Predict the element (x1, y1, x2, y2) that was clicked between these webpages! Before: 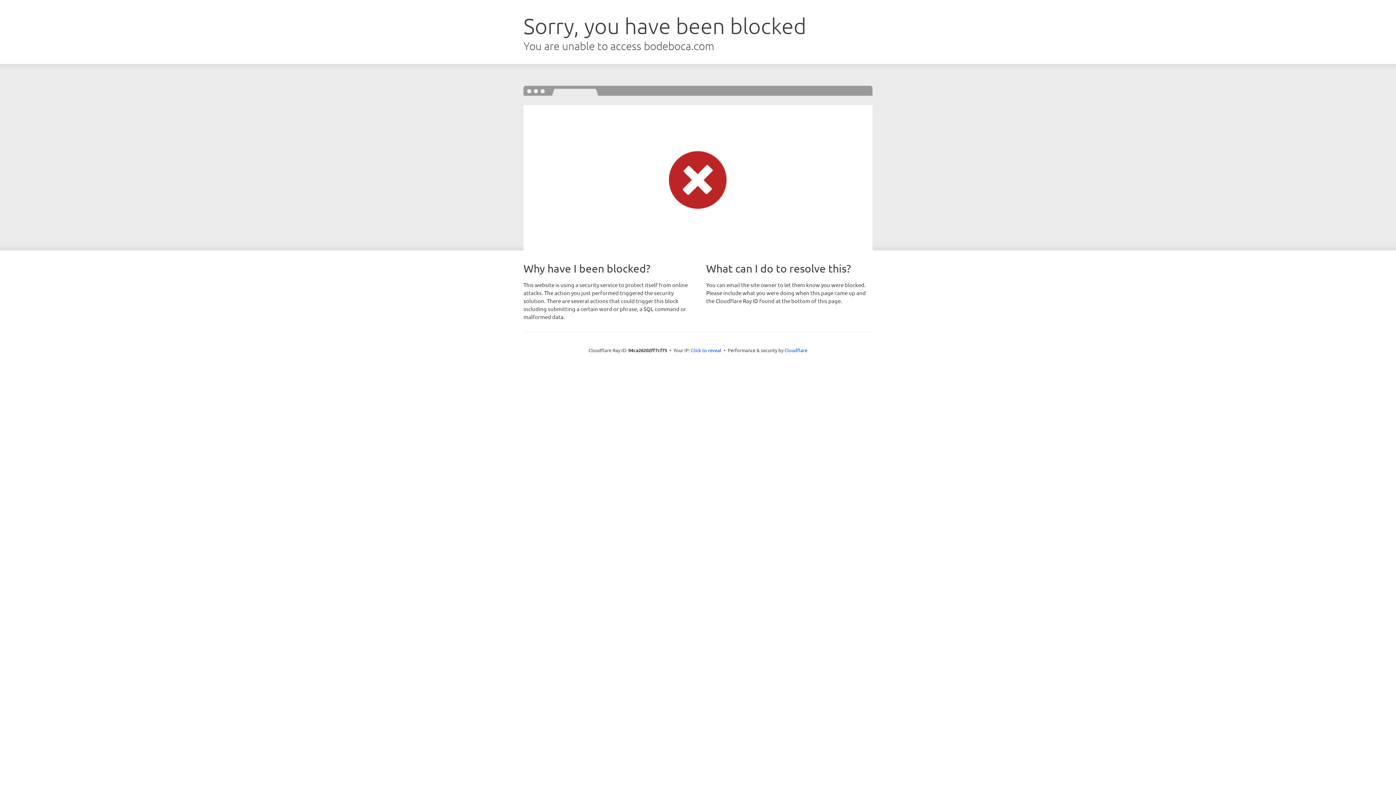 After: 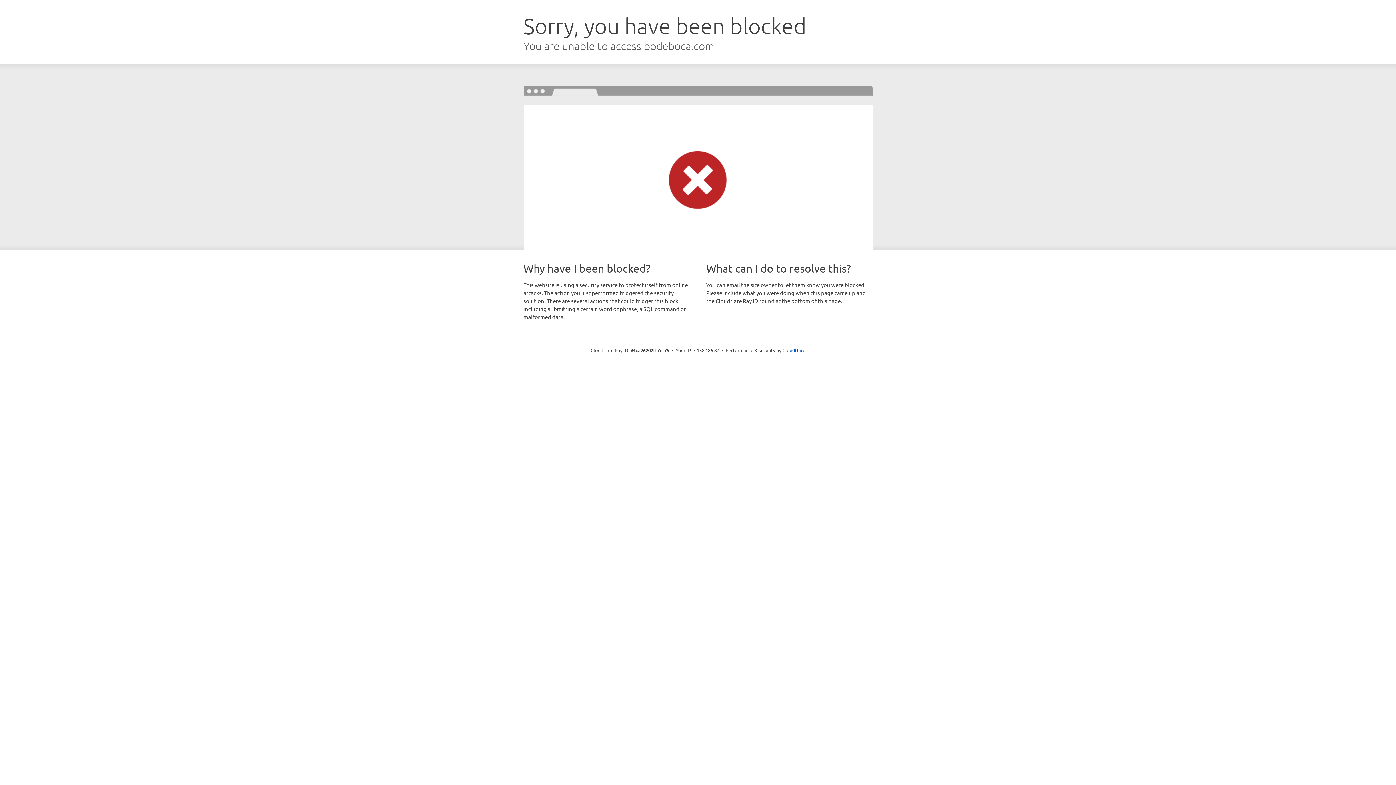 Action: label: Click to reveal bbox: (691, 346, 721, 353)